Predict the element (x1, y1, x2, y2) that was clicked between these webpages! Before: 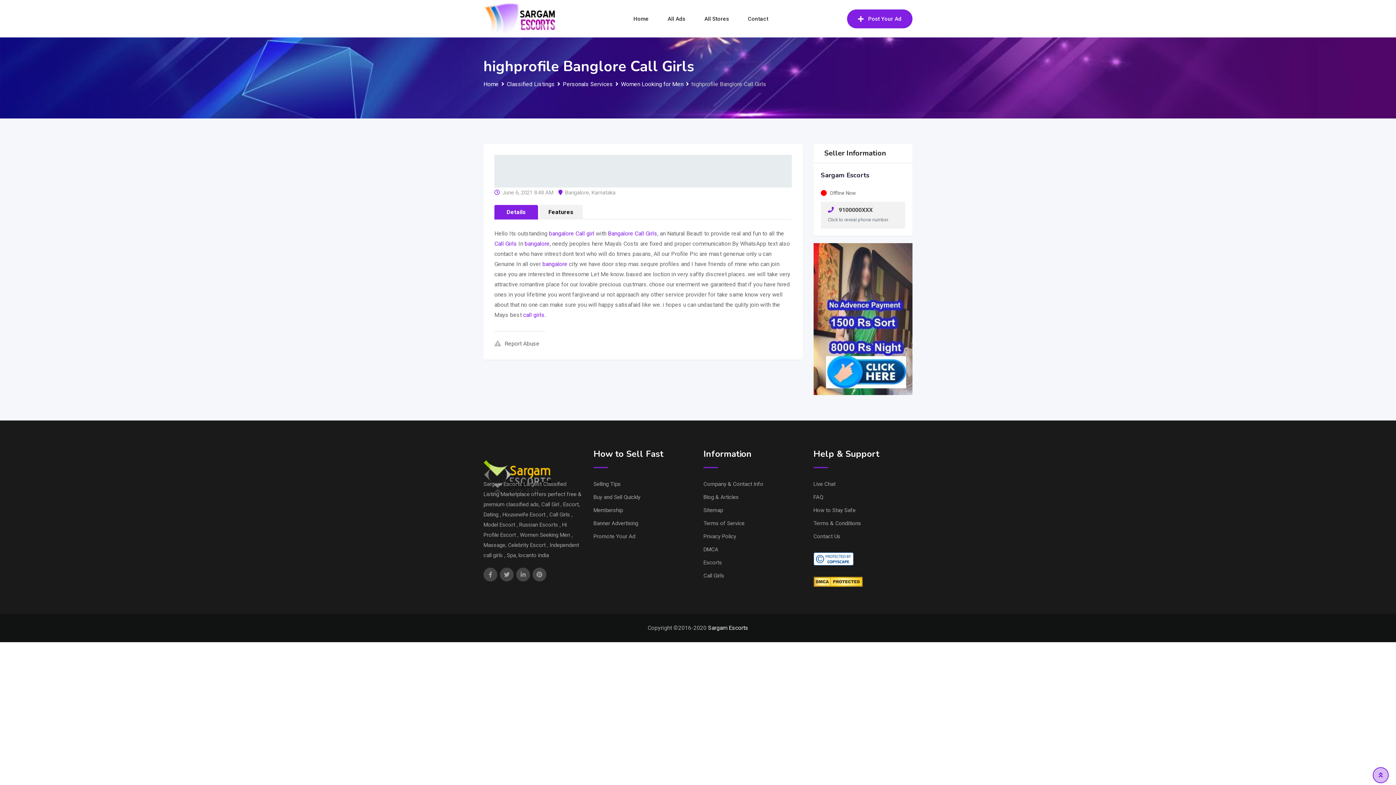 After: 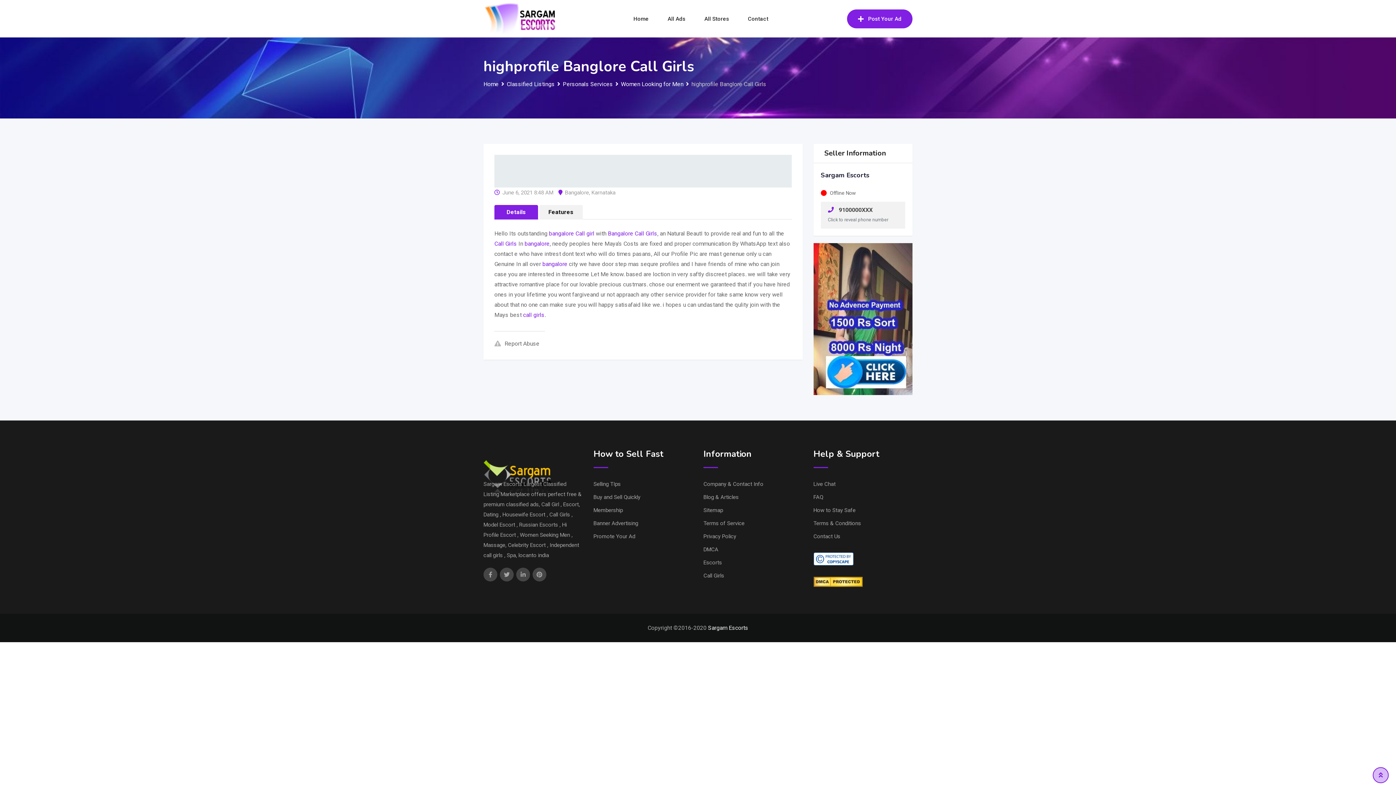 Action: label: Live Chat bbox: (813, 480, 835, 487)